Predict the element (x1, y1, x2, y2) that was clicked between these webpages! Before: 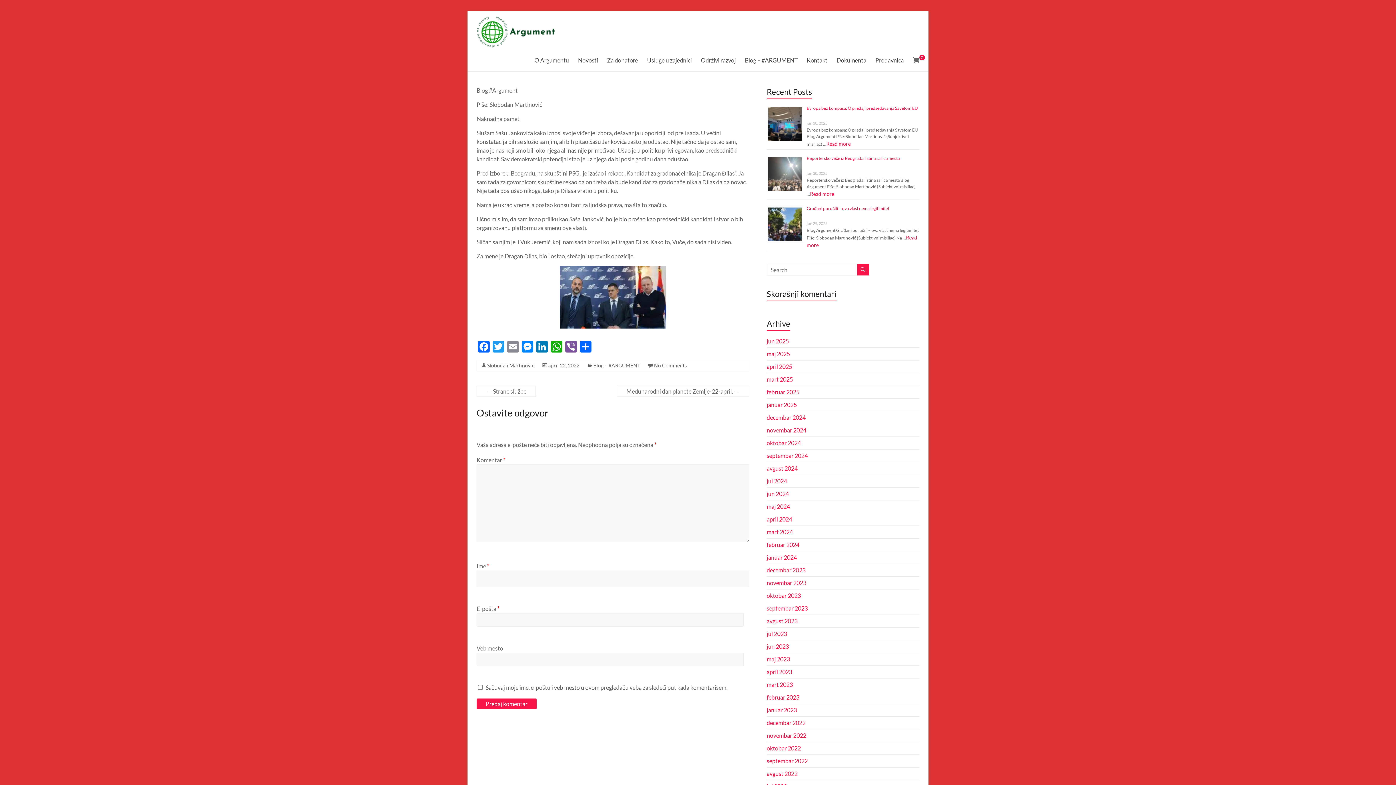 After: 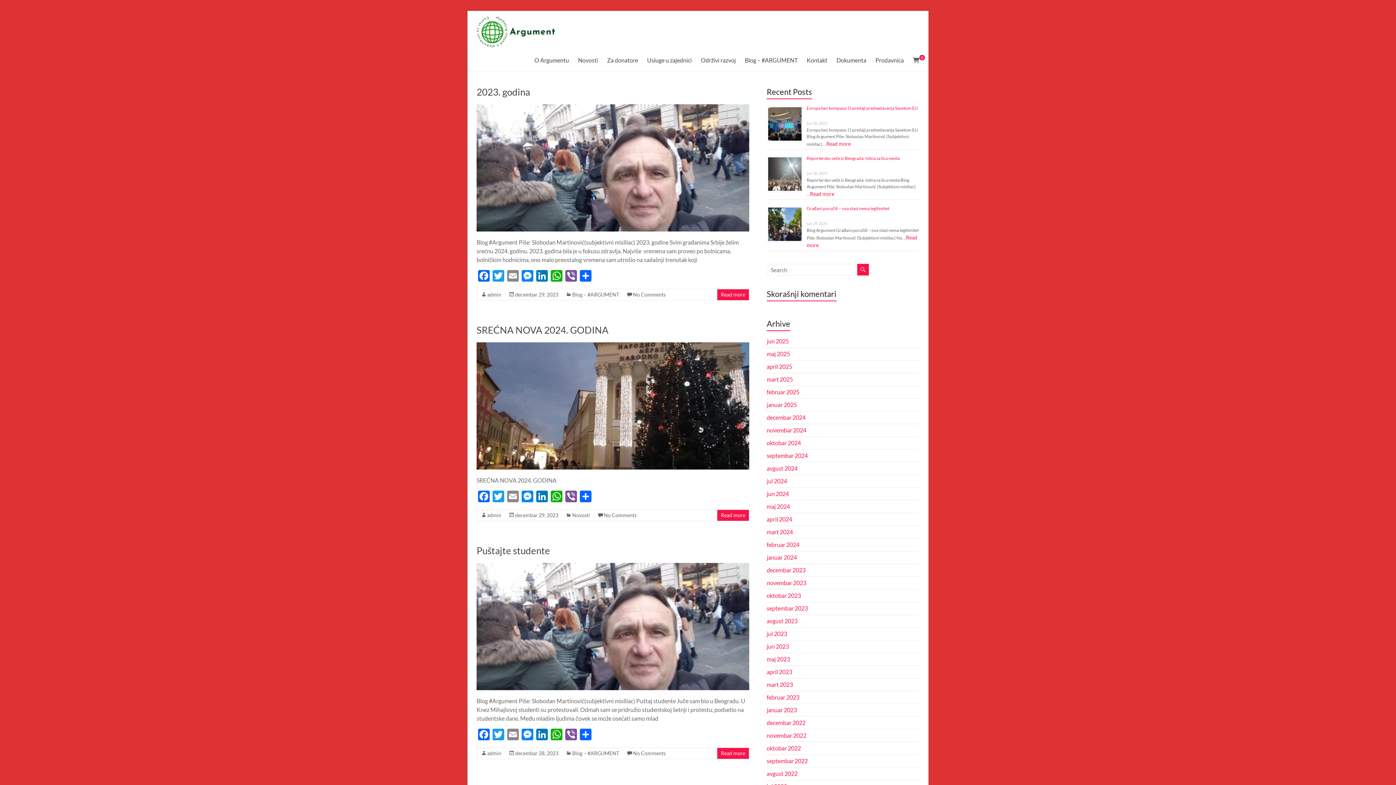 Action: label: decembar 2023 bbox: (766, 566, 805, 573)